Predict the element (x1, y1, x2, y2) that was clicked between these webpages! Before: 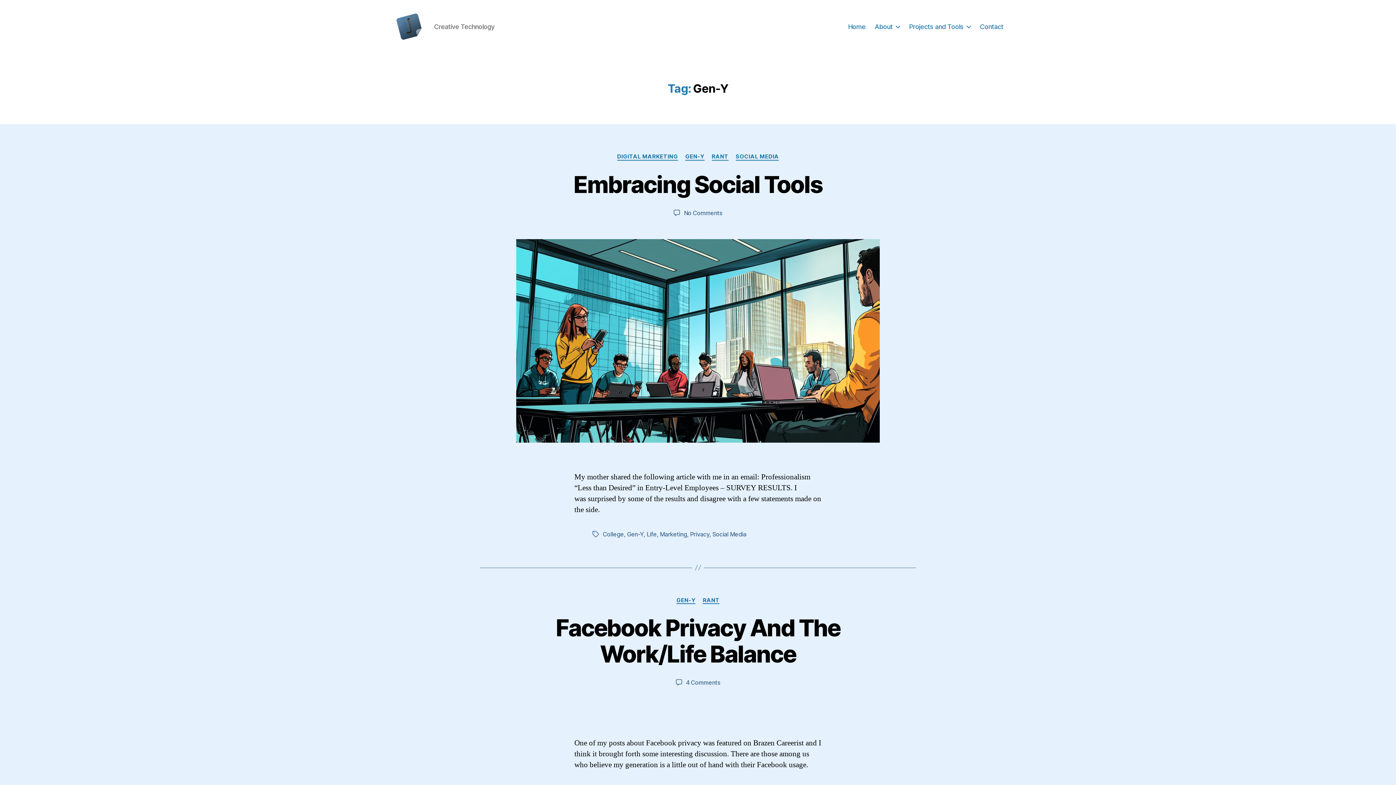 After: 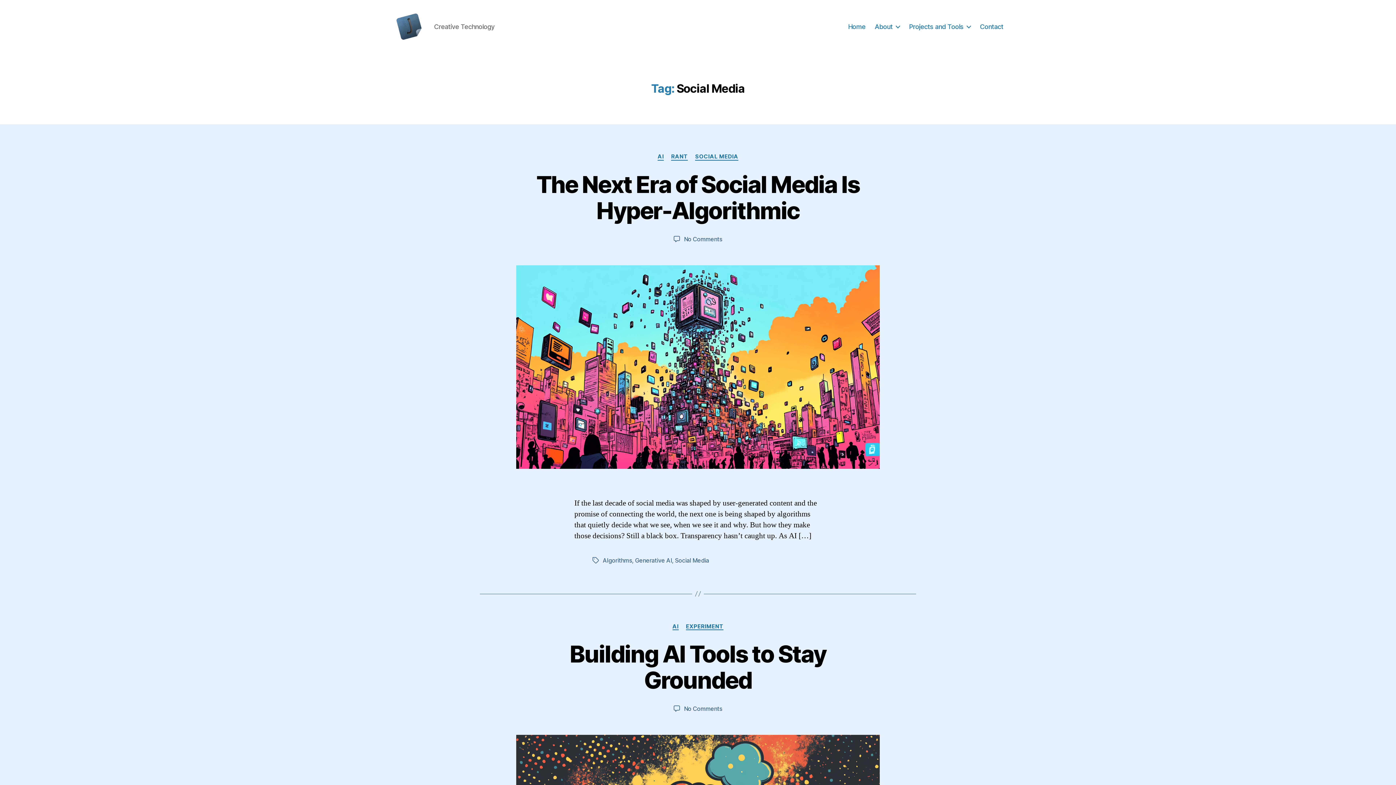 Action: bbox: (712, 530, 746, 538) label: Social Media